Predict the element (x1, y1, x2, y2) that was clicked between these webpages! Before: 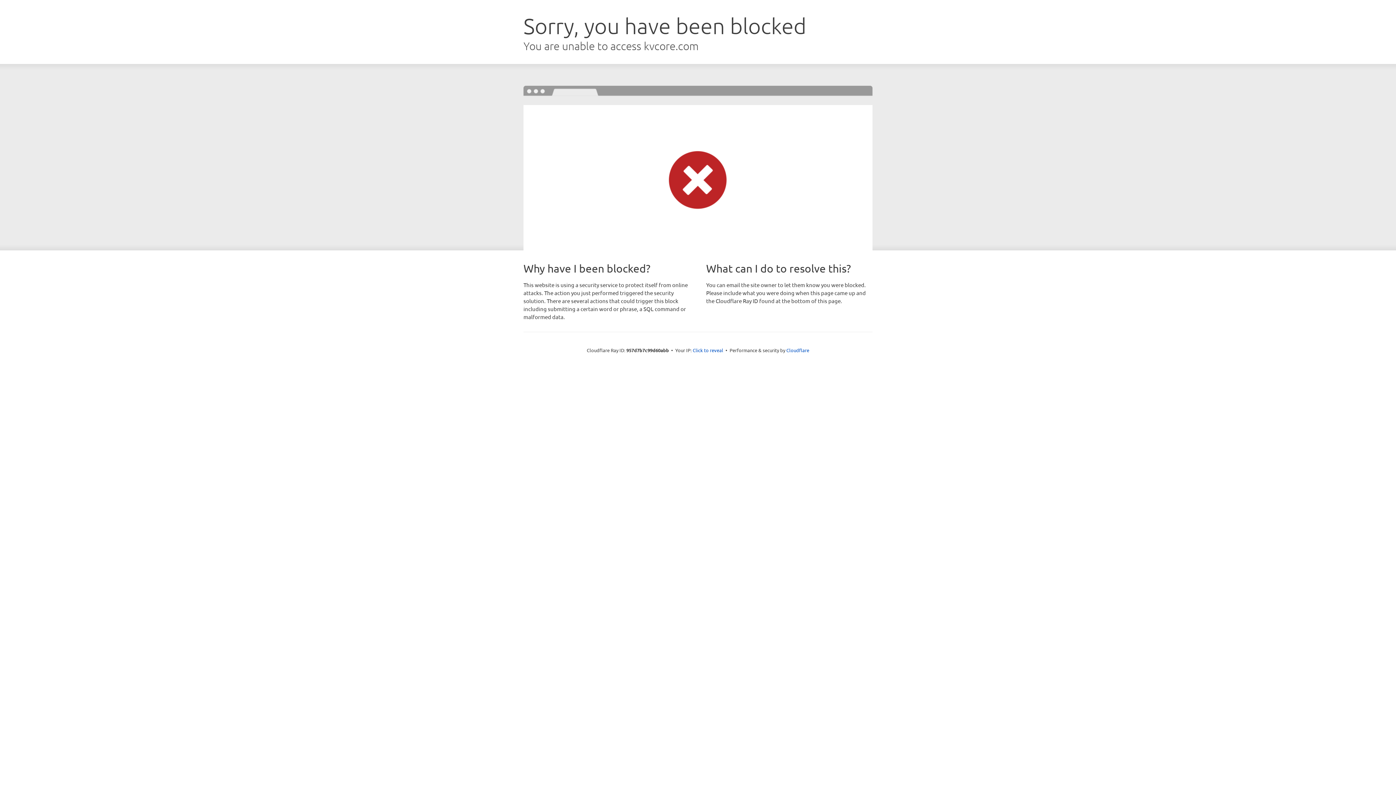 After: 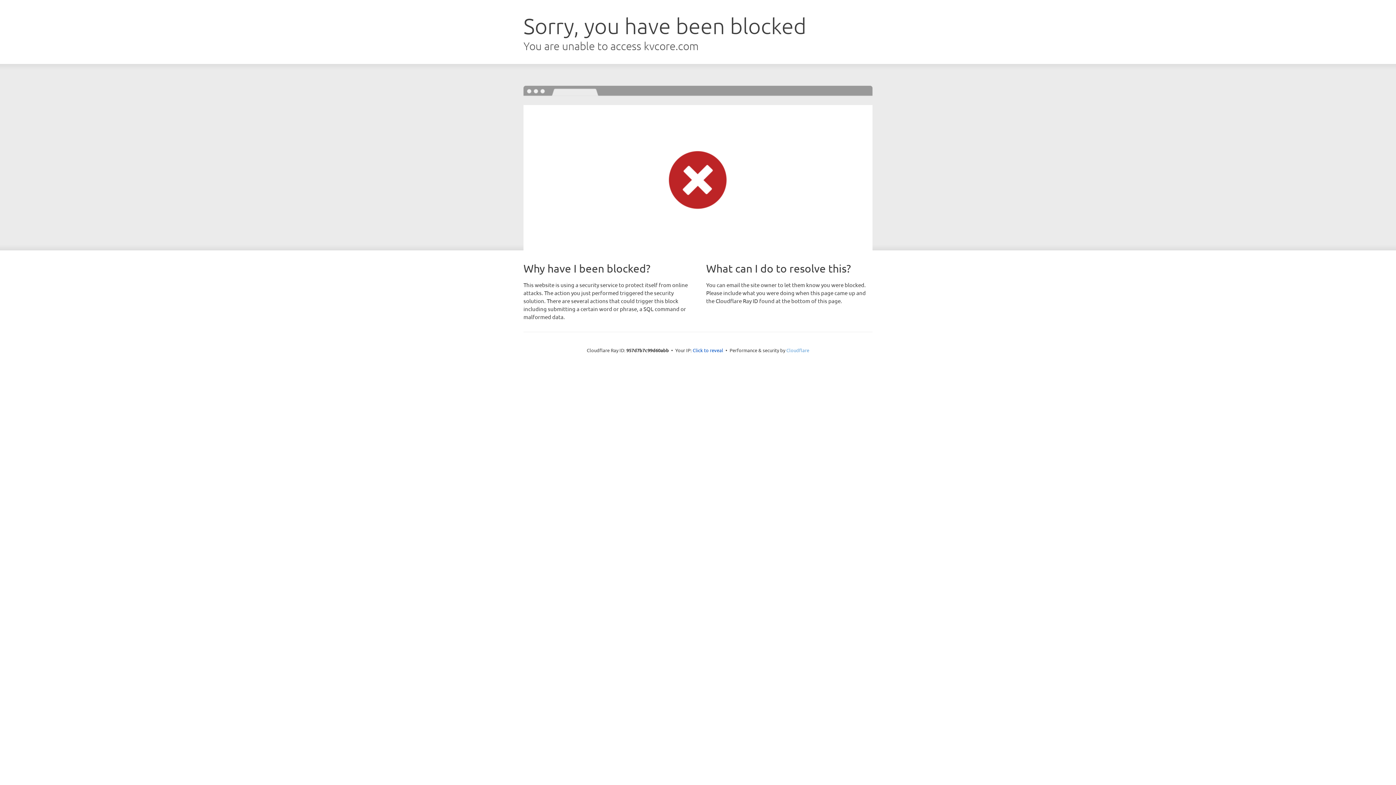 Action: bbox: (786, 347, 809, 353) label: Cloudflare